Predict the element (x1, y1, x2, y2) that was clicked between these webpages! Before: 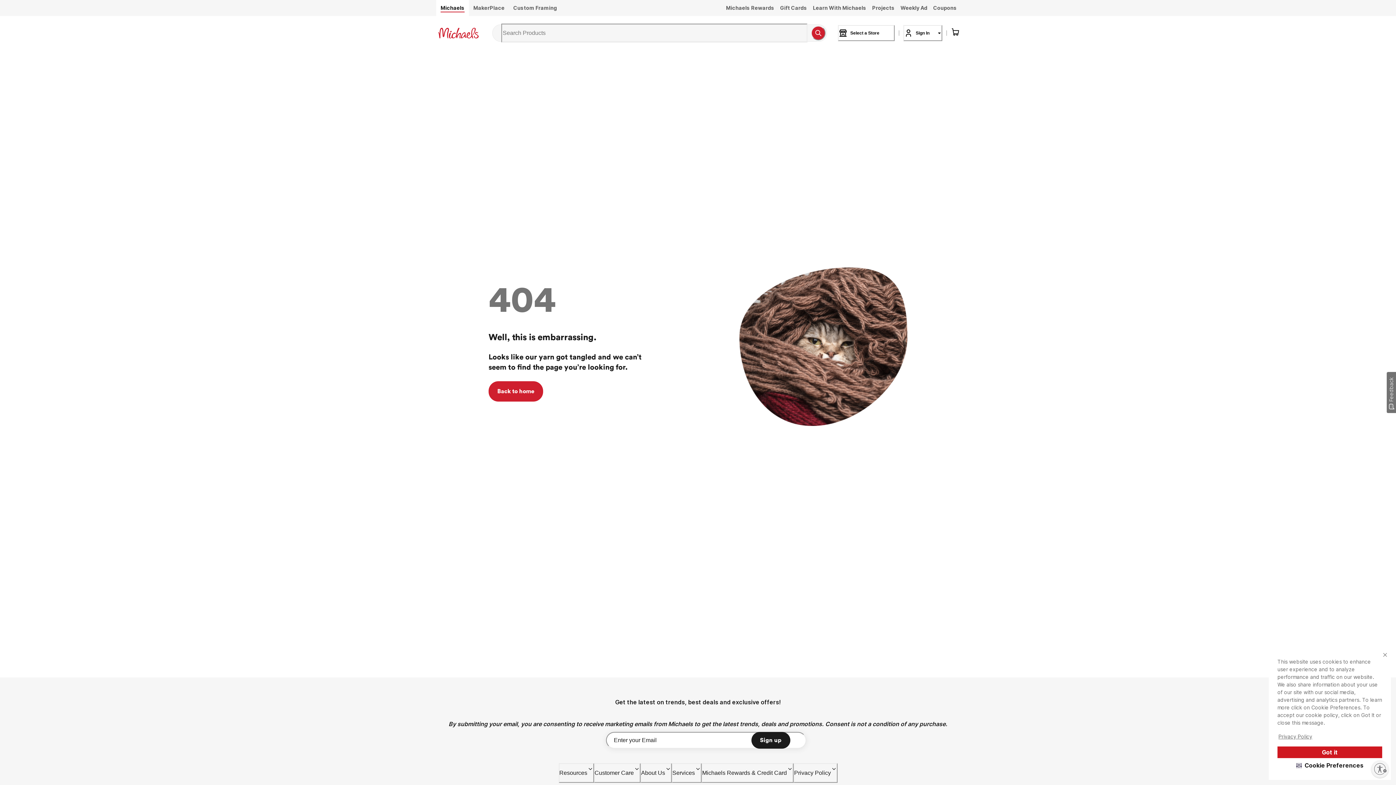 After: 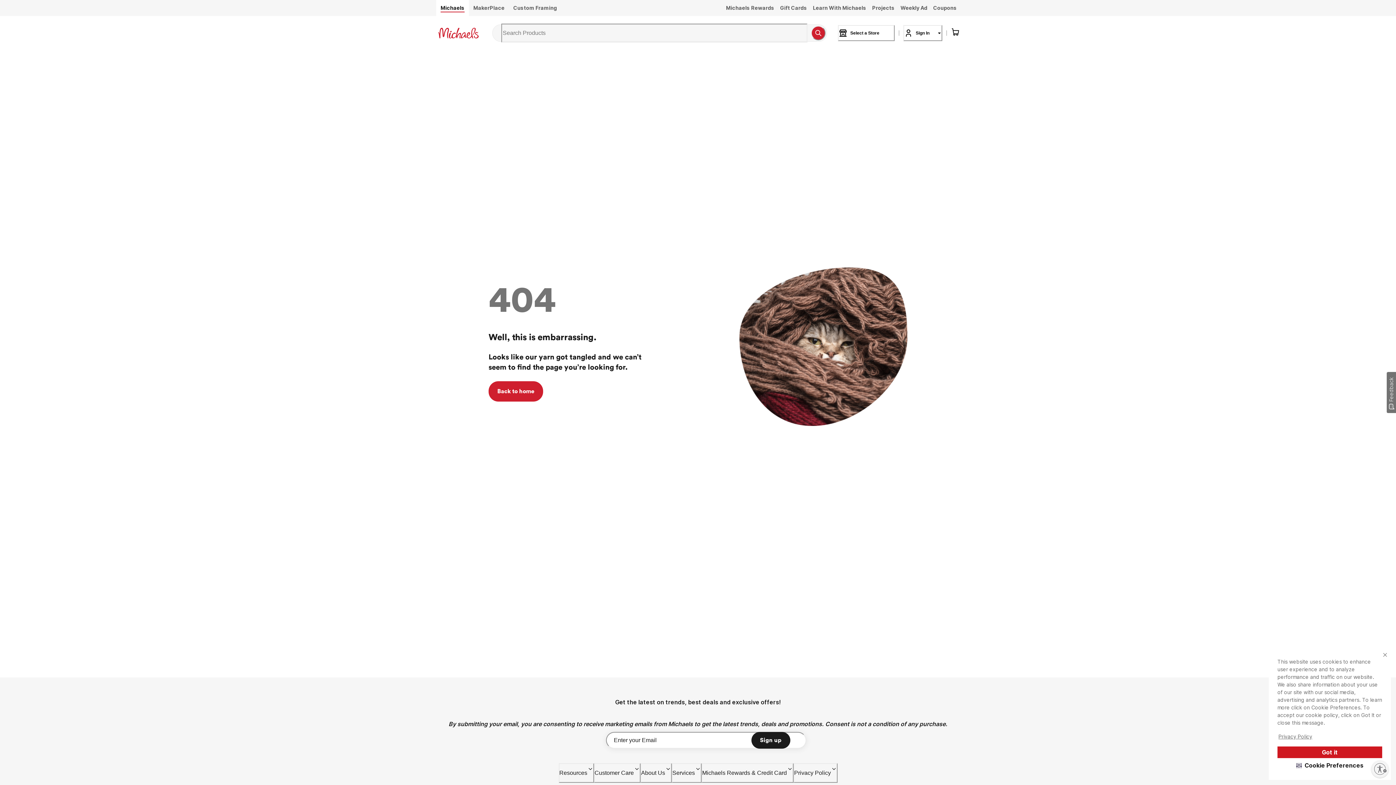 Action: label: MakerPlace bbox: (469, 0, 509, 16)